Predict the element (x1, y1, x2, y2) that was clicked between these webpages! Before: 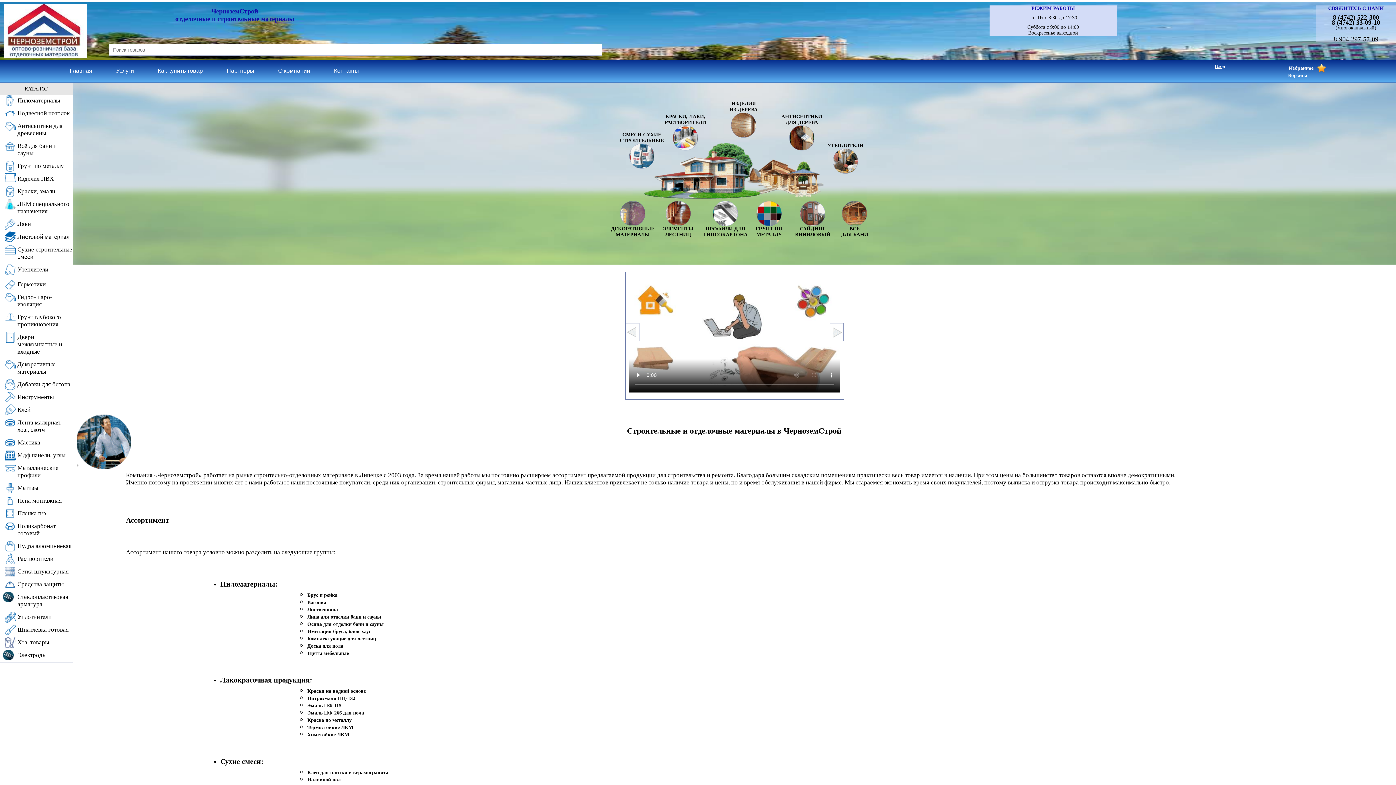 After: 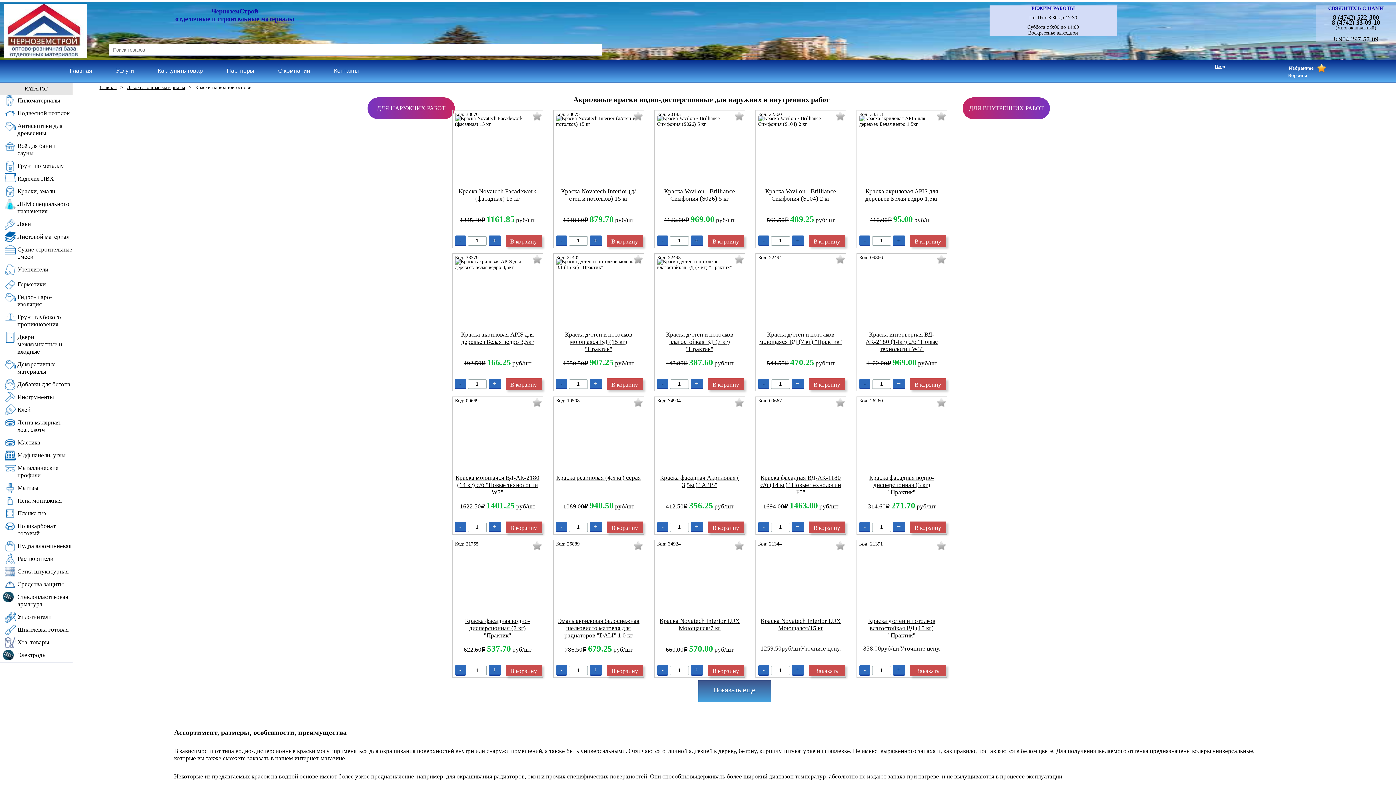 Action: label: Краски на водной основе bbox: (307, 687, 1330, 691)